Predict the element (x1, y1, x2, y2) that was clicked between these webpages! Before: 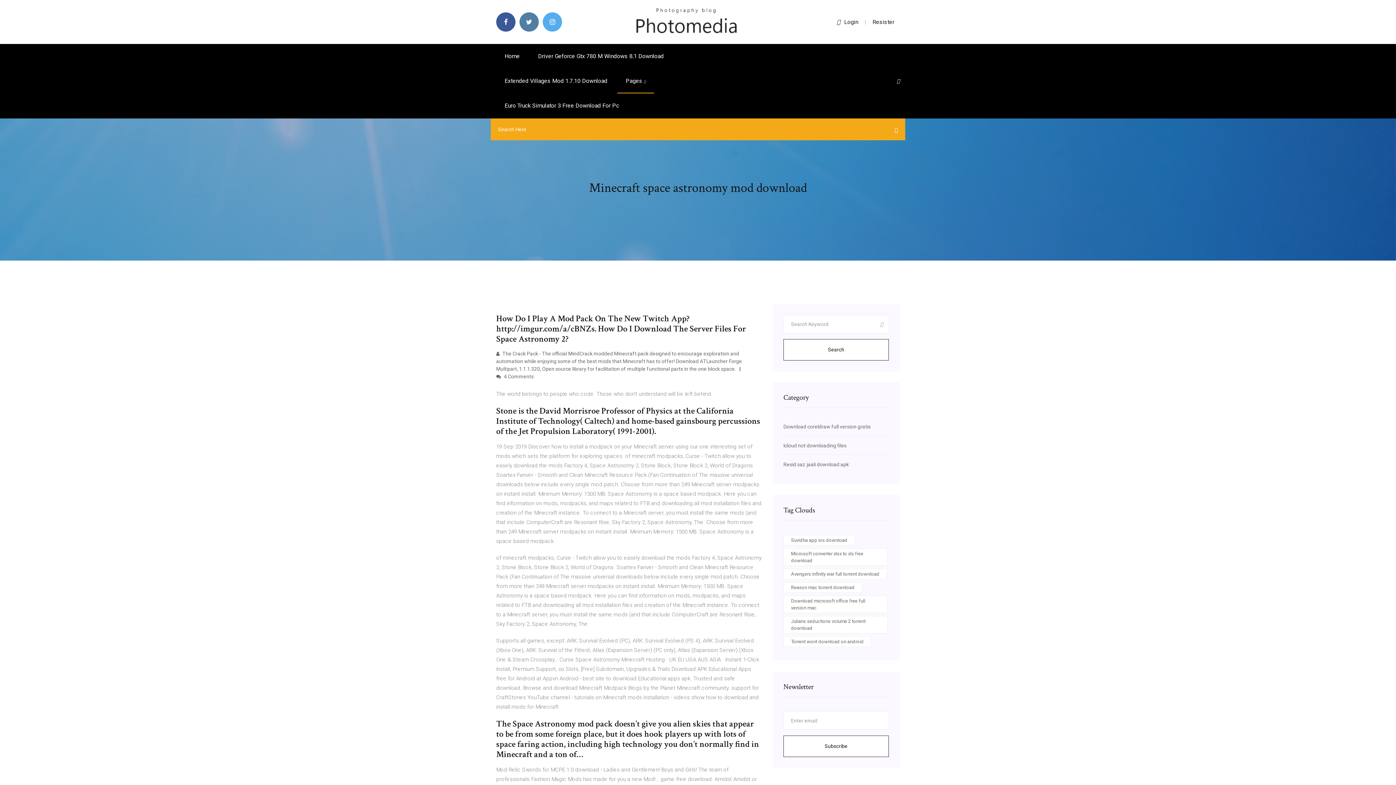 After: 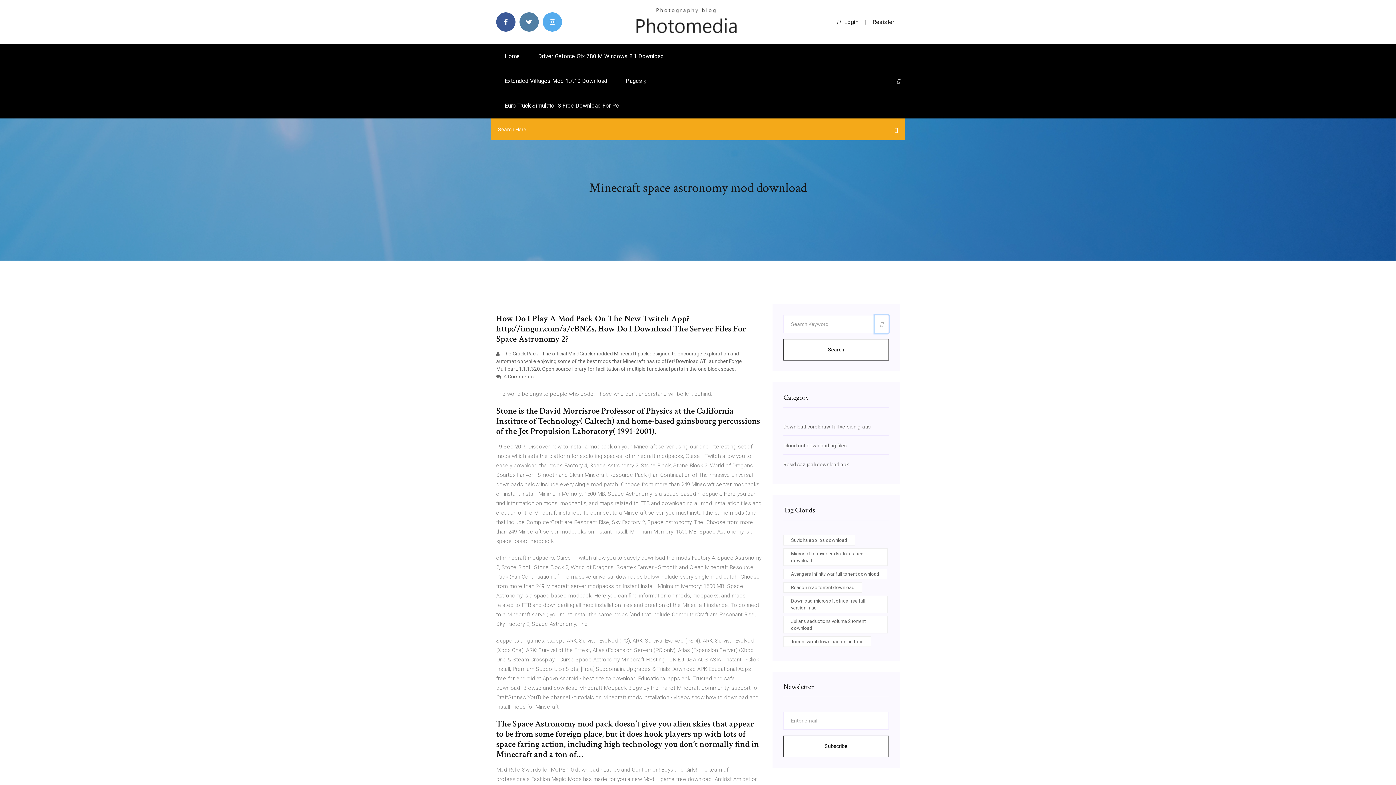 Action: bbox: (874, 315, 889, 333)